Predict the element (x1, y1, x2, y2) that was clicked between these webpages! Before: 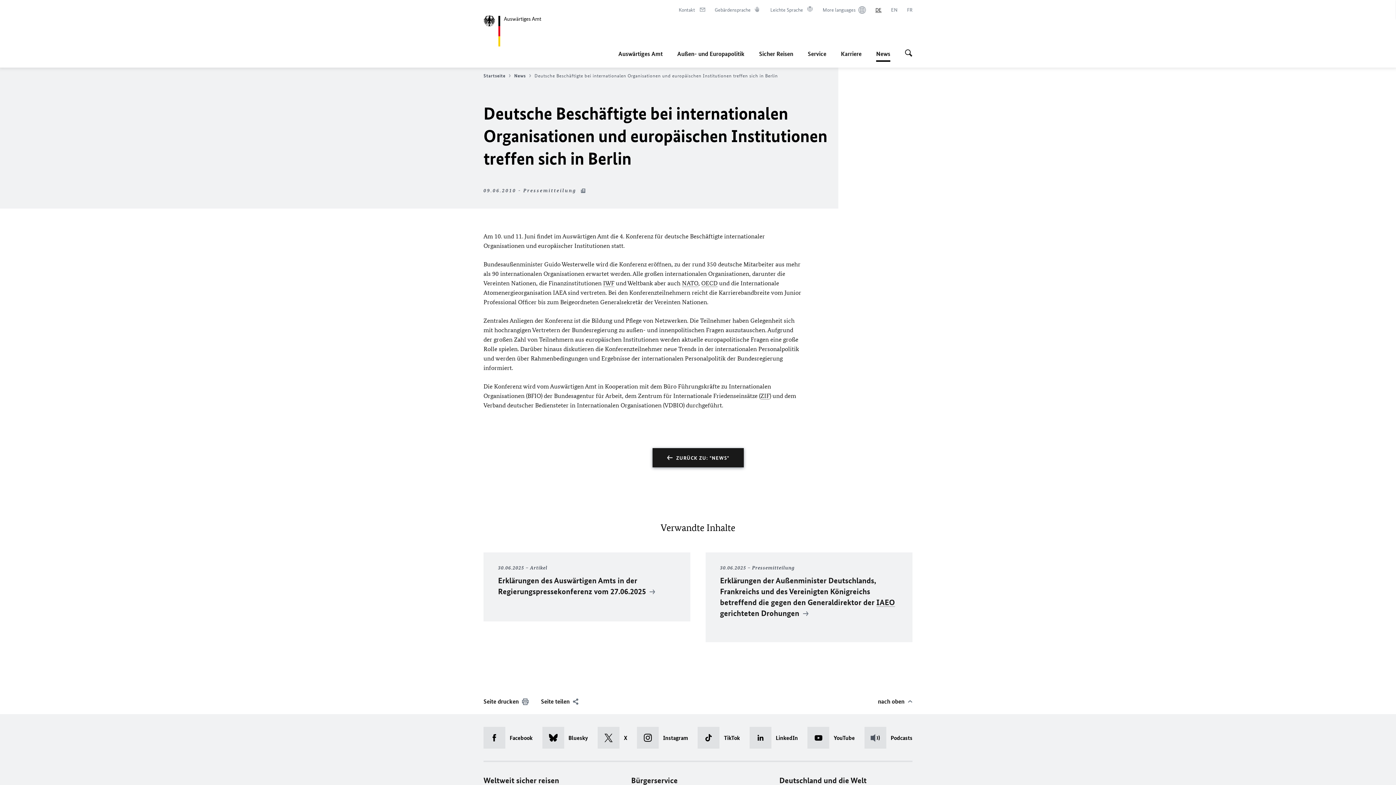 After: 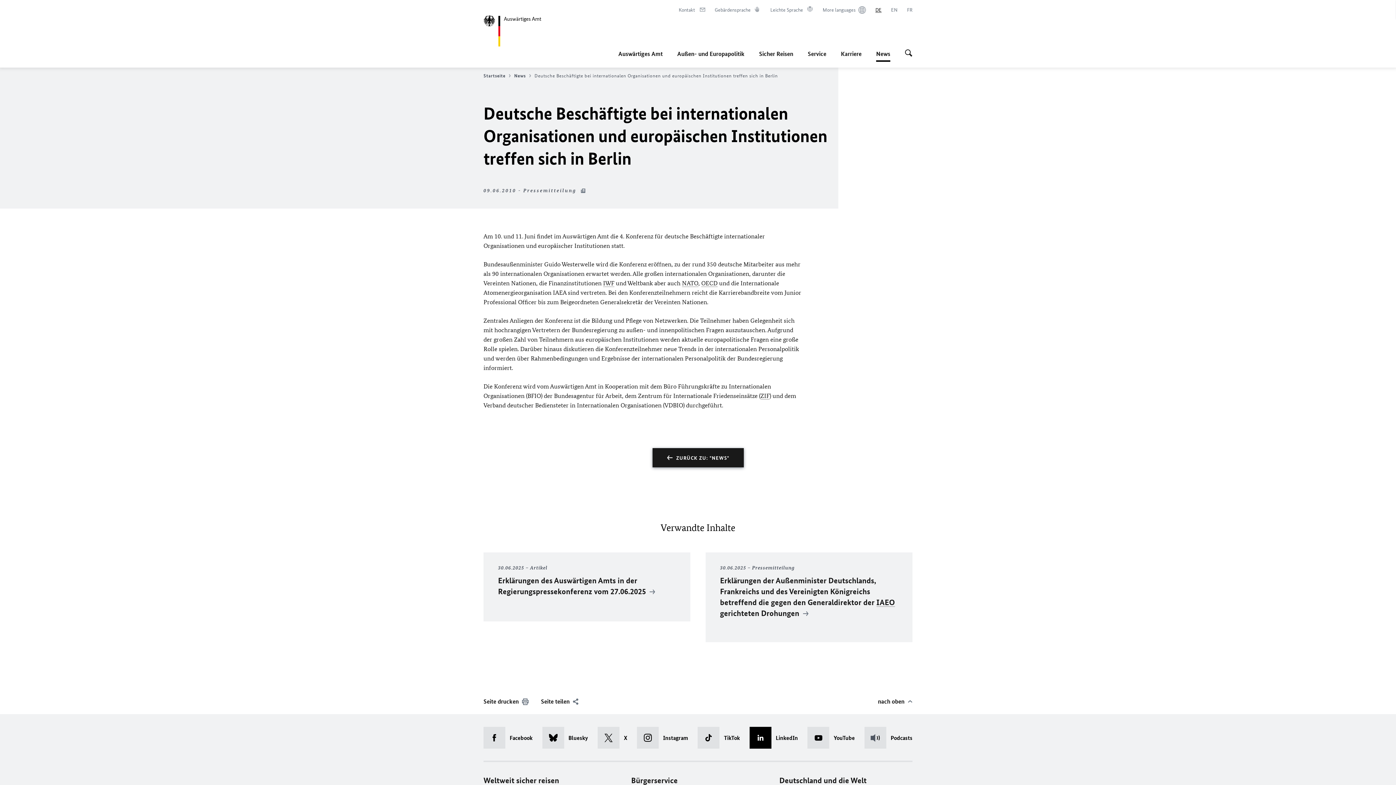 Action: bbox: (749, 727, 798, 749) label: LinkedIn